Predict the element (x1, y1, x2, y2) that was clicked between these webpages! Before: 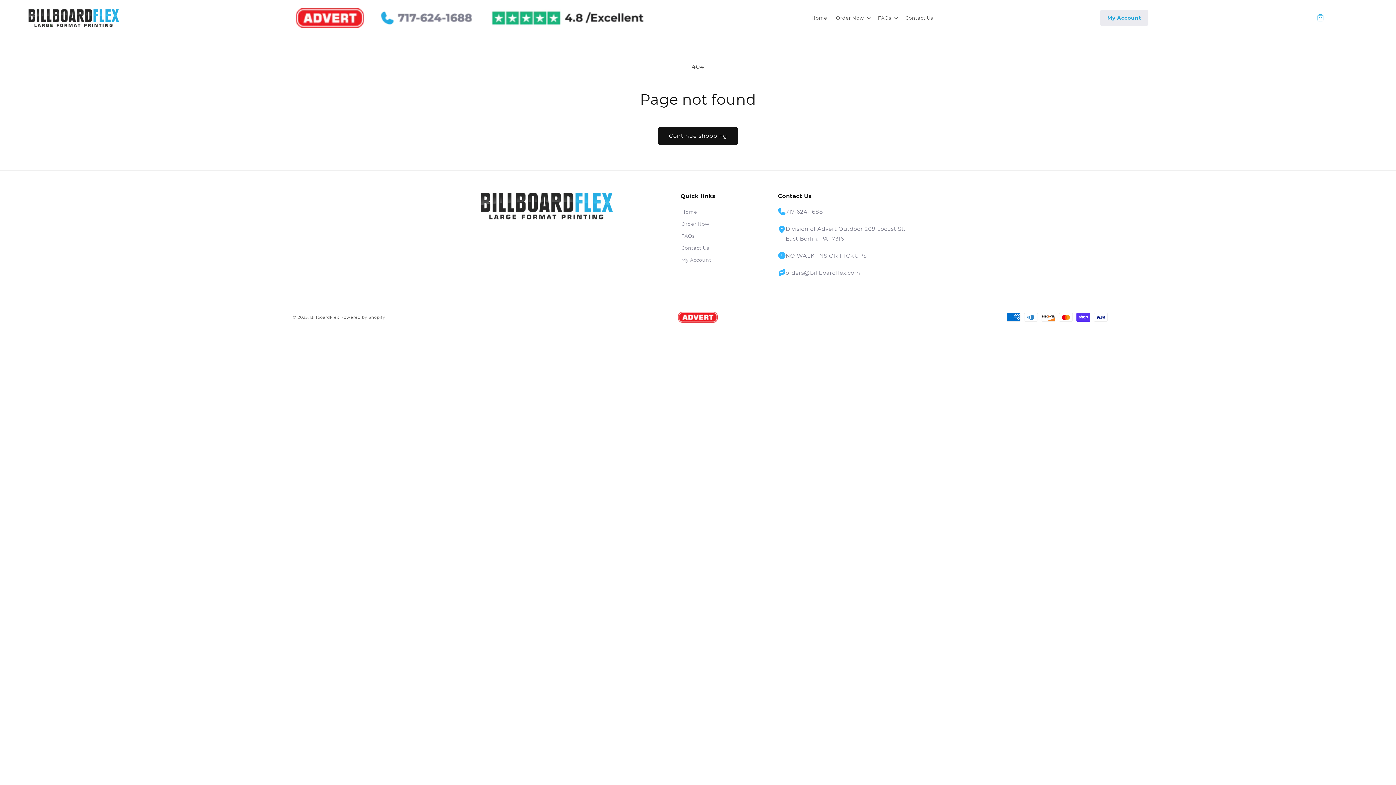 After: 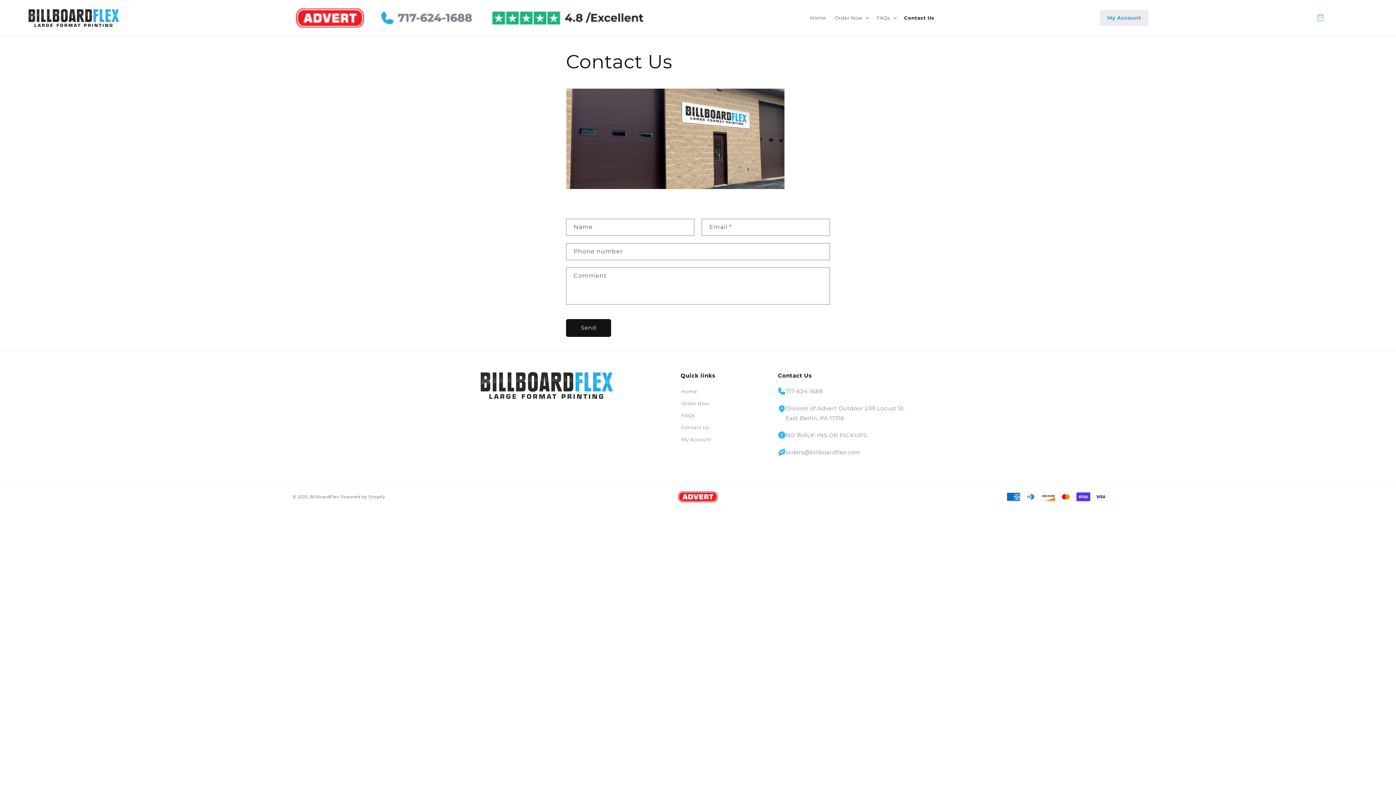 Action: label: Contact Us bbox: (901, 10, 937, 25)